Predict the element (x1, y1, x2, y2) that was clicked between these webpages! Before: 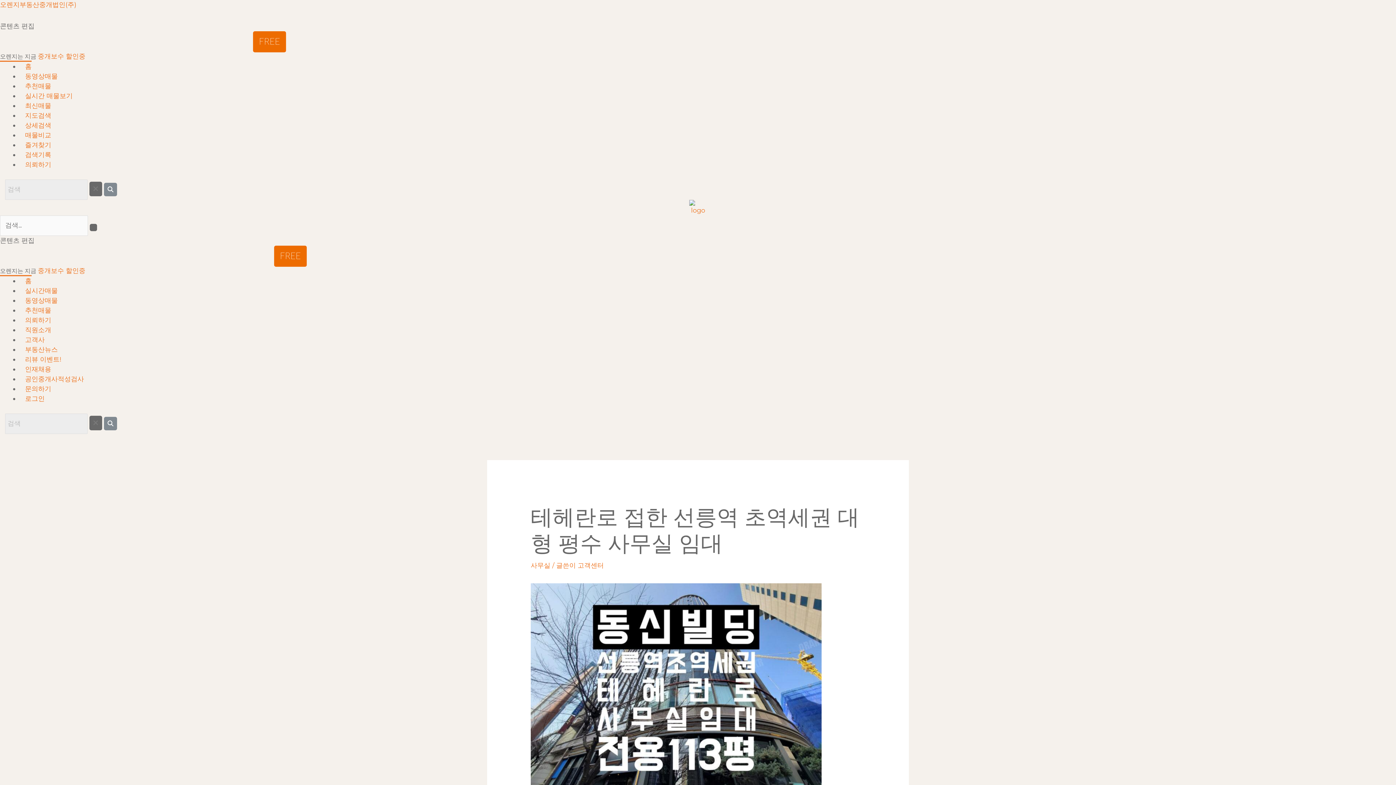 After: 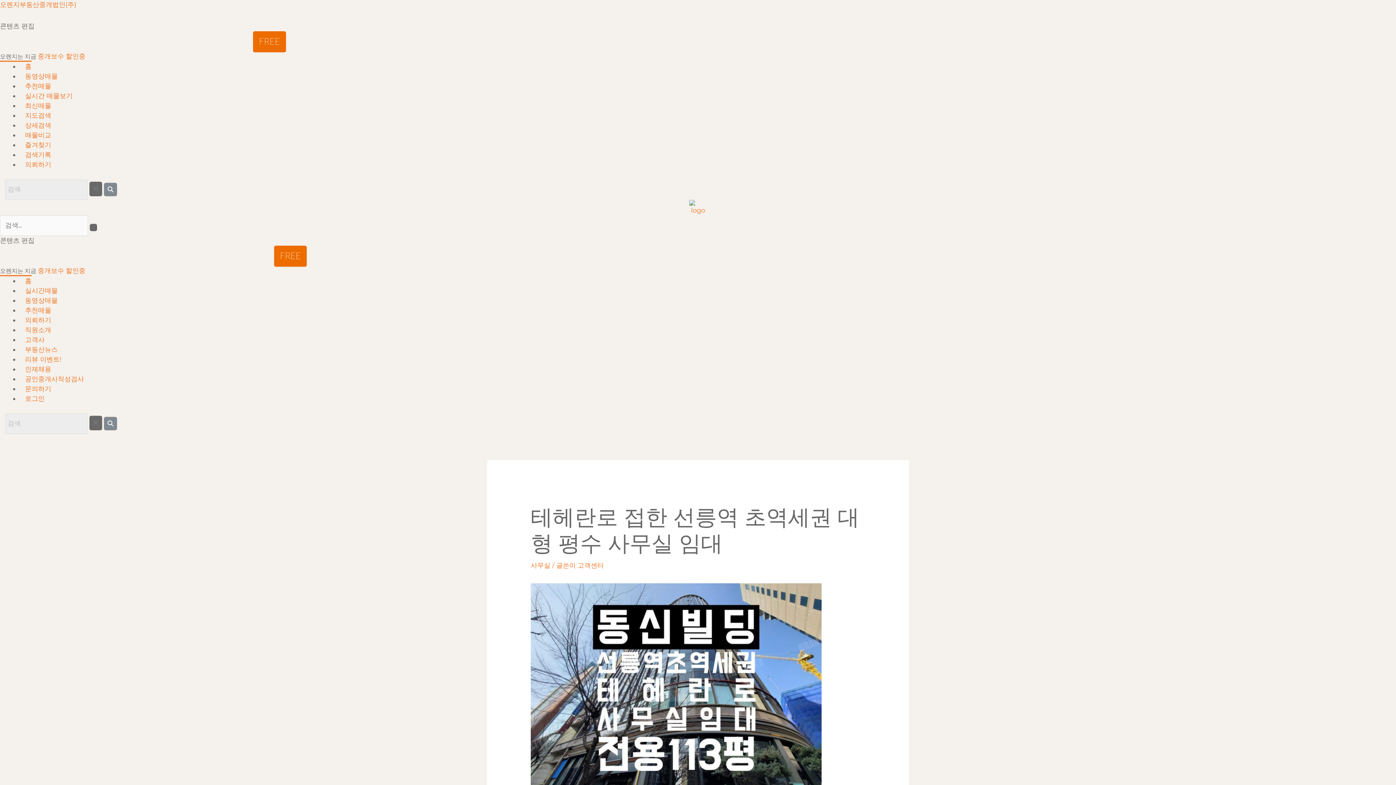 Action: bbox: (19, 281, 63, 300) label: 실시간매물